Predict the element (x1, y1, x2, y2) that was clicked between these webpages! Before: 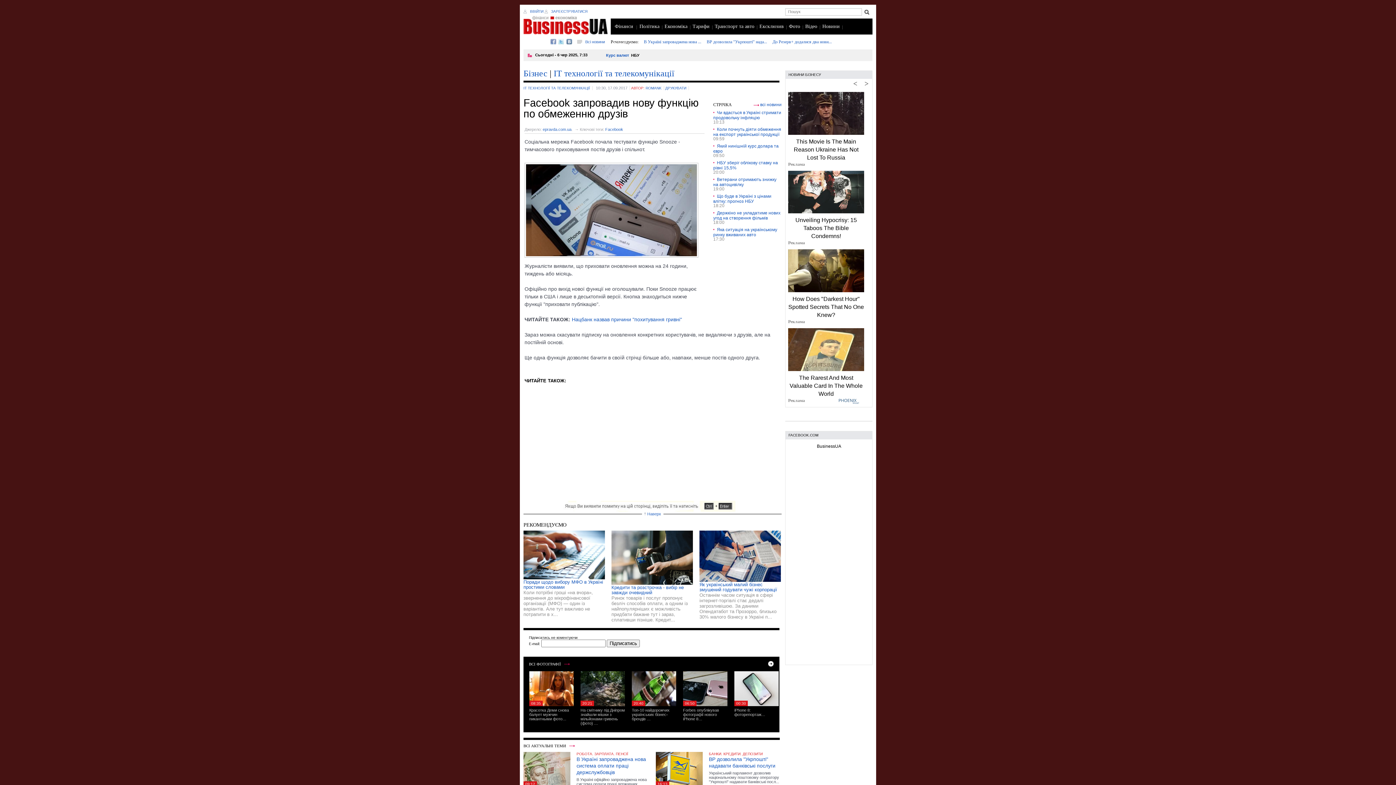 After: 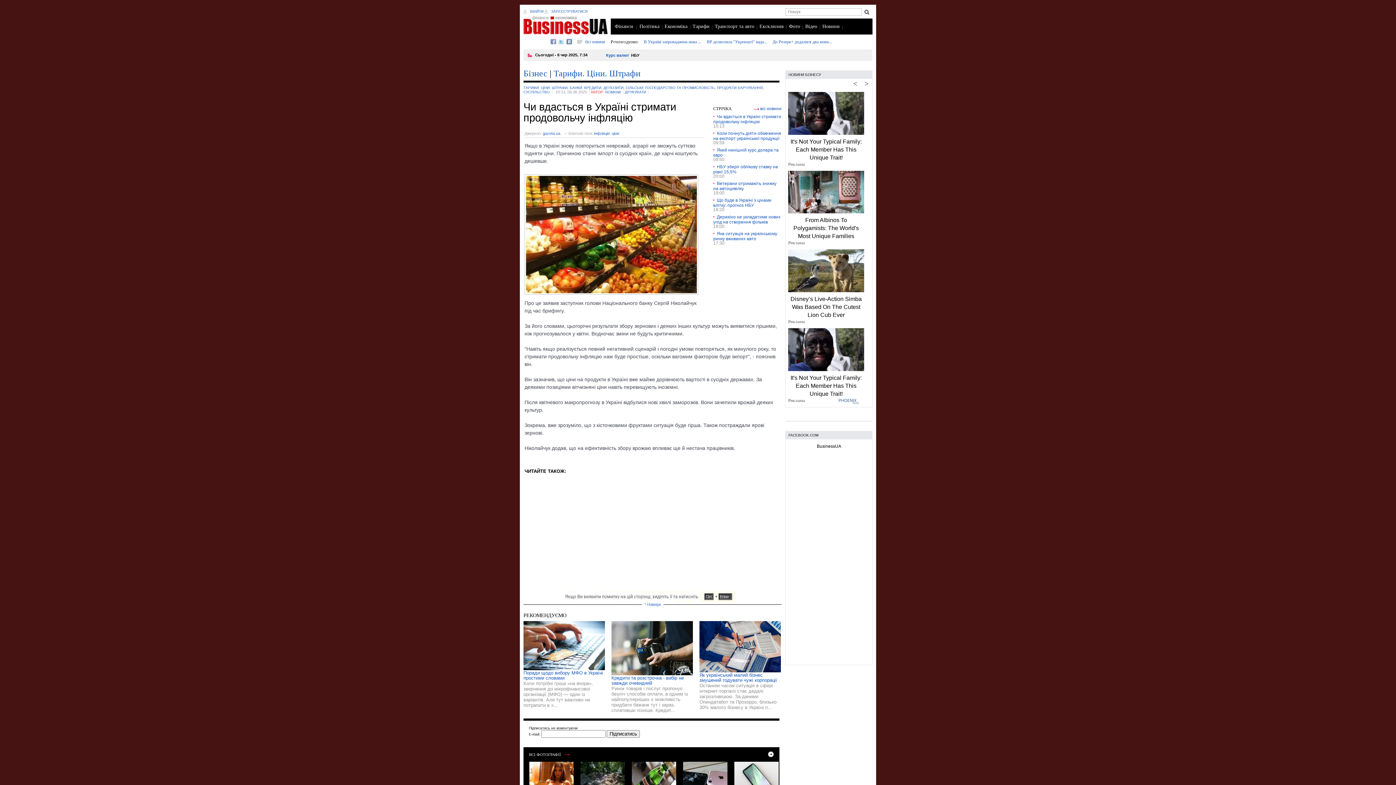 Action: label: Чи вдасться в Україні стримати продовольчу інфляцію bbox: (713, 110, 781, 120)